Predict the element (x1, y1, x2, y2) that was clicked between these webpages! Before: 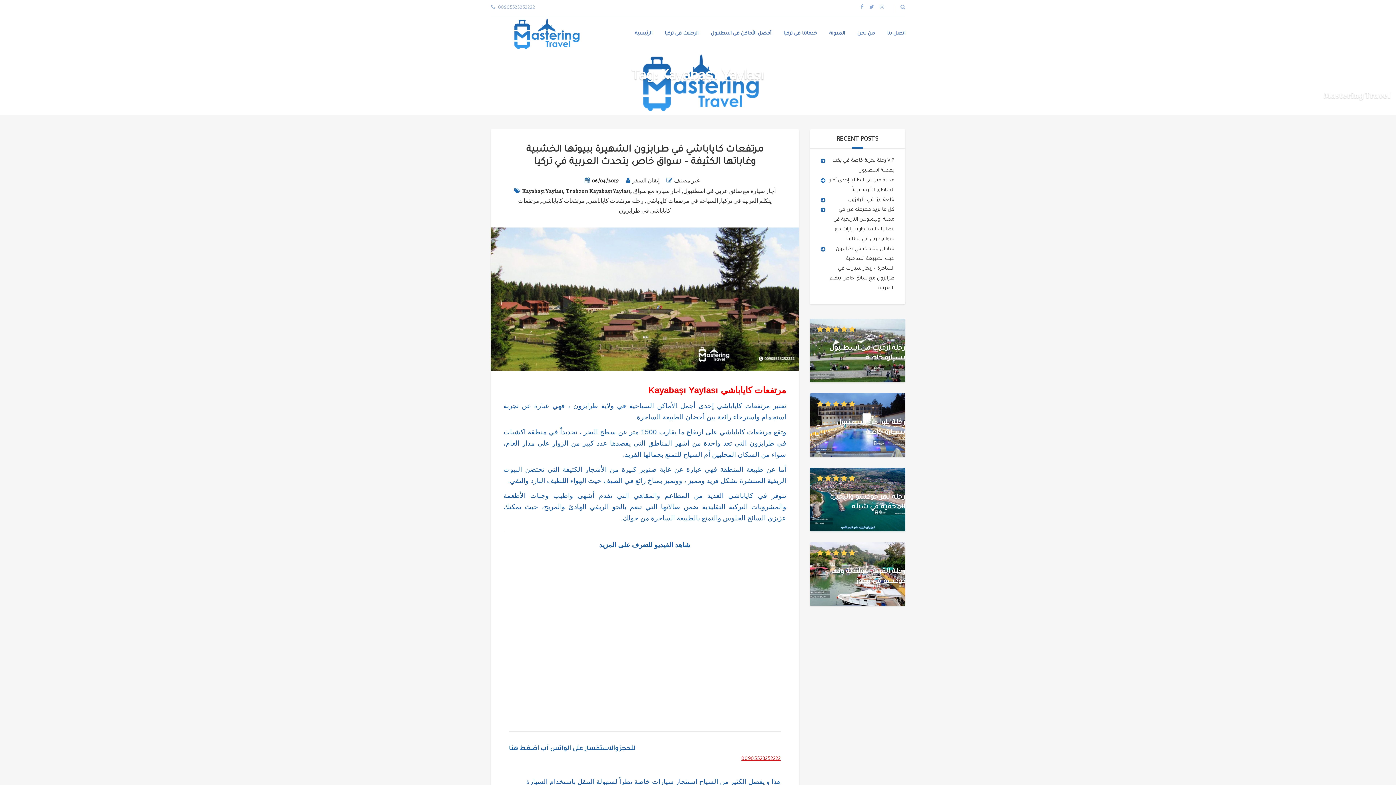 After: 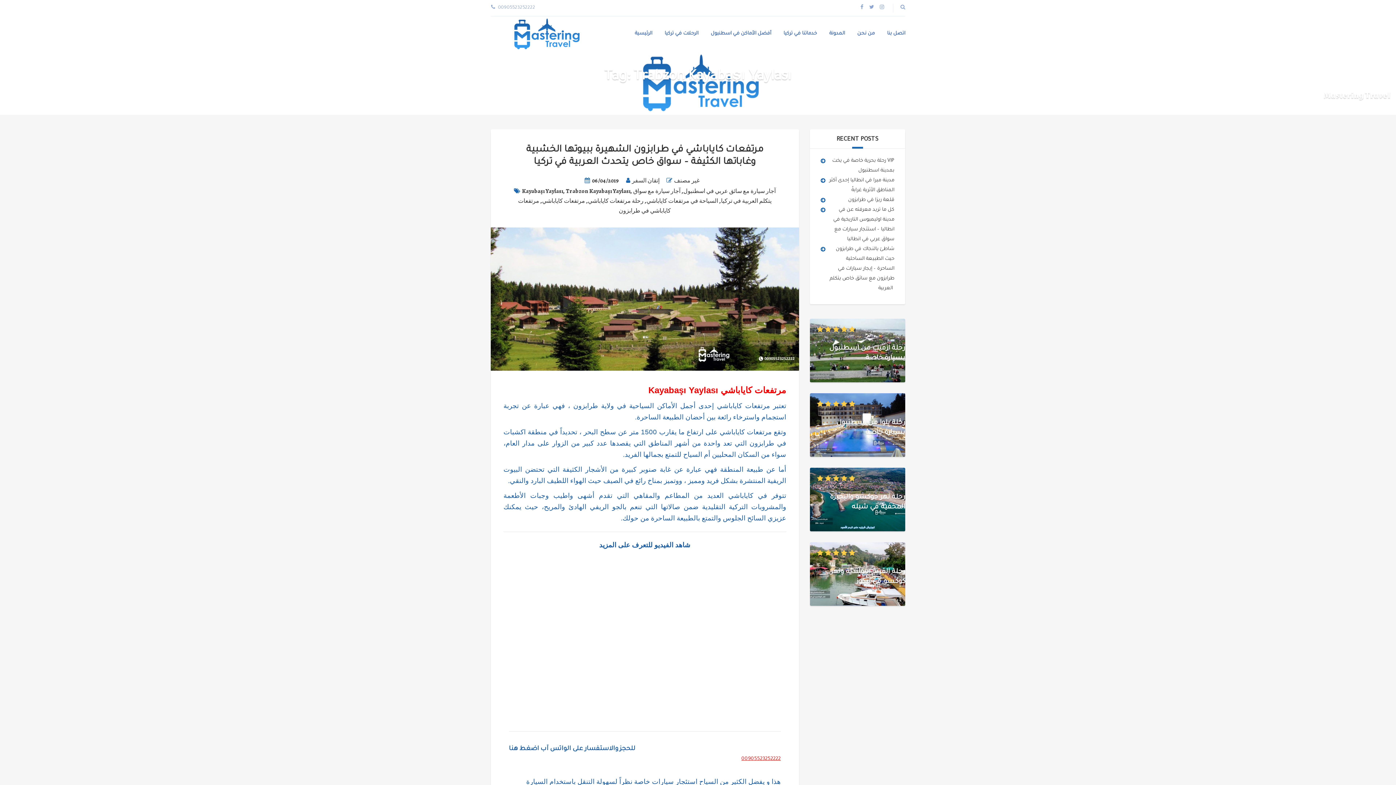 Action: bbox: (566, 187, 630, 195) label: Trabzon Kayabaşı Yaylası